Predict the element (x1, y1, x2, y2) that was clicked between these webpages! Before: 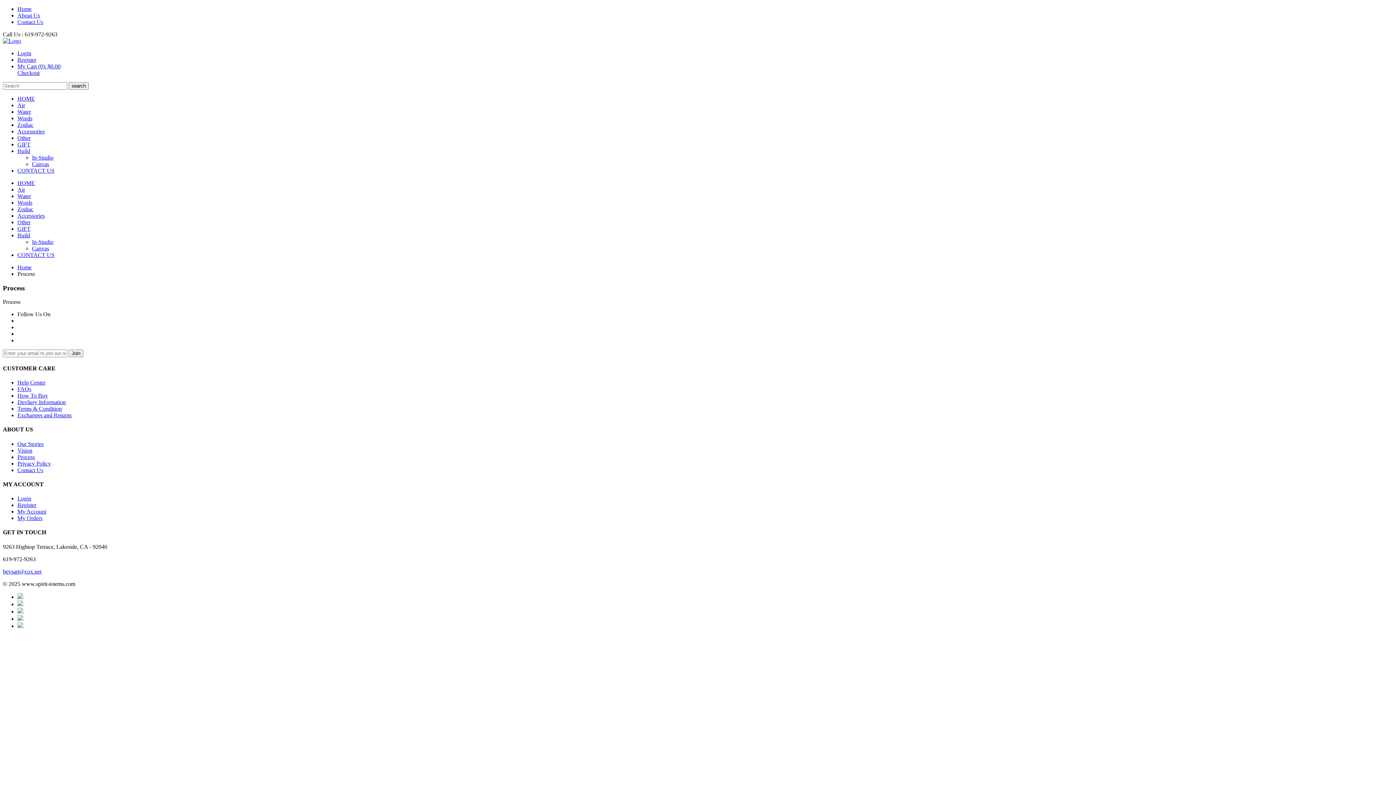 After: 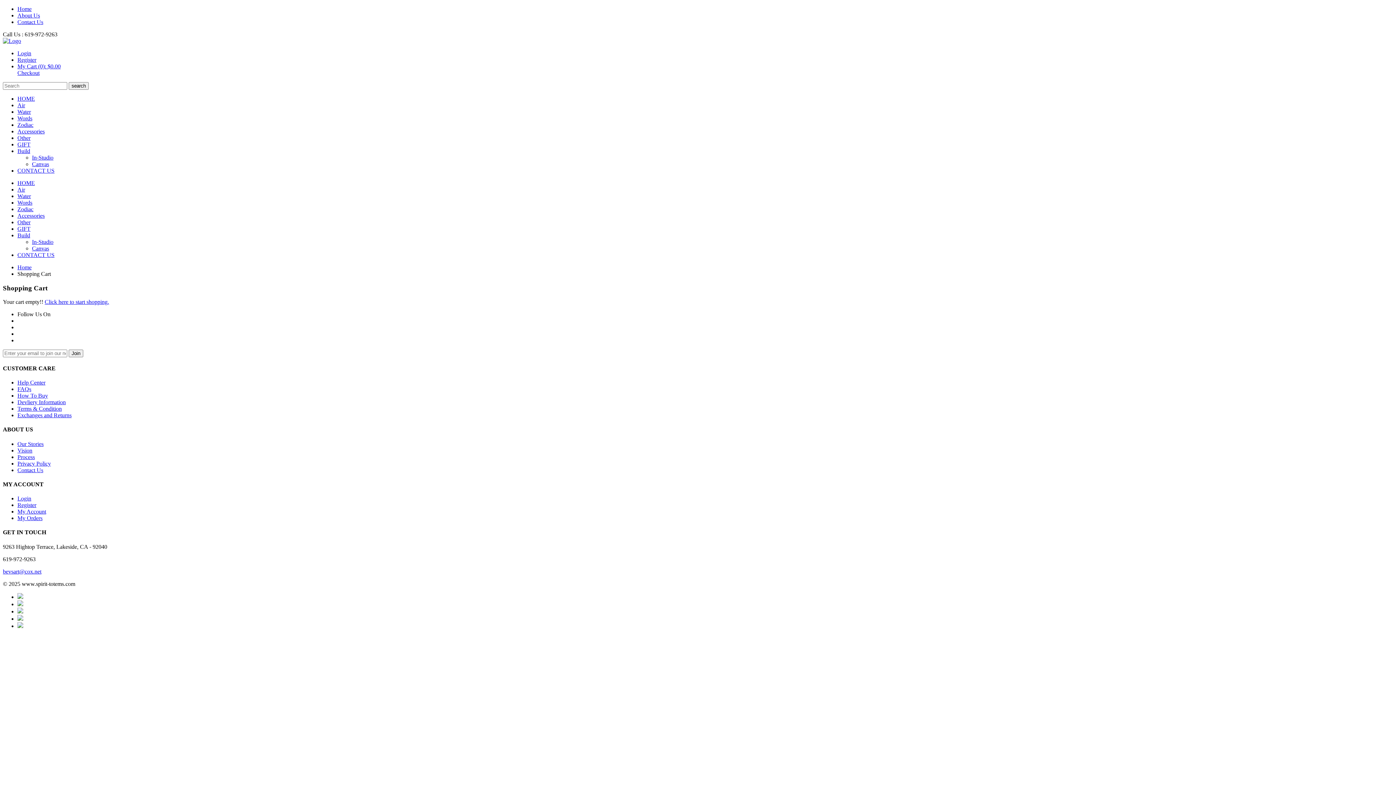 Action: bbox: (17, 63, 60, 69) label: My Cart (0): $0.00